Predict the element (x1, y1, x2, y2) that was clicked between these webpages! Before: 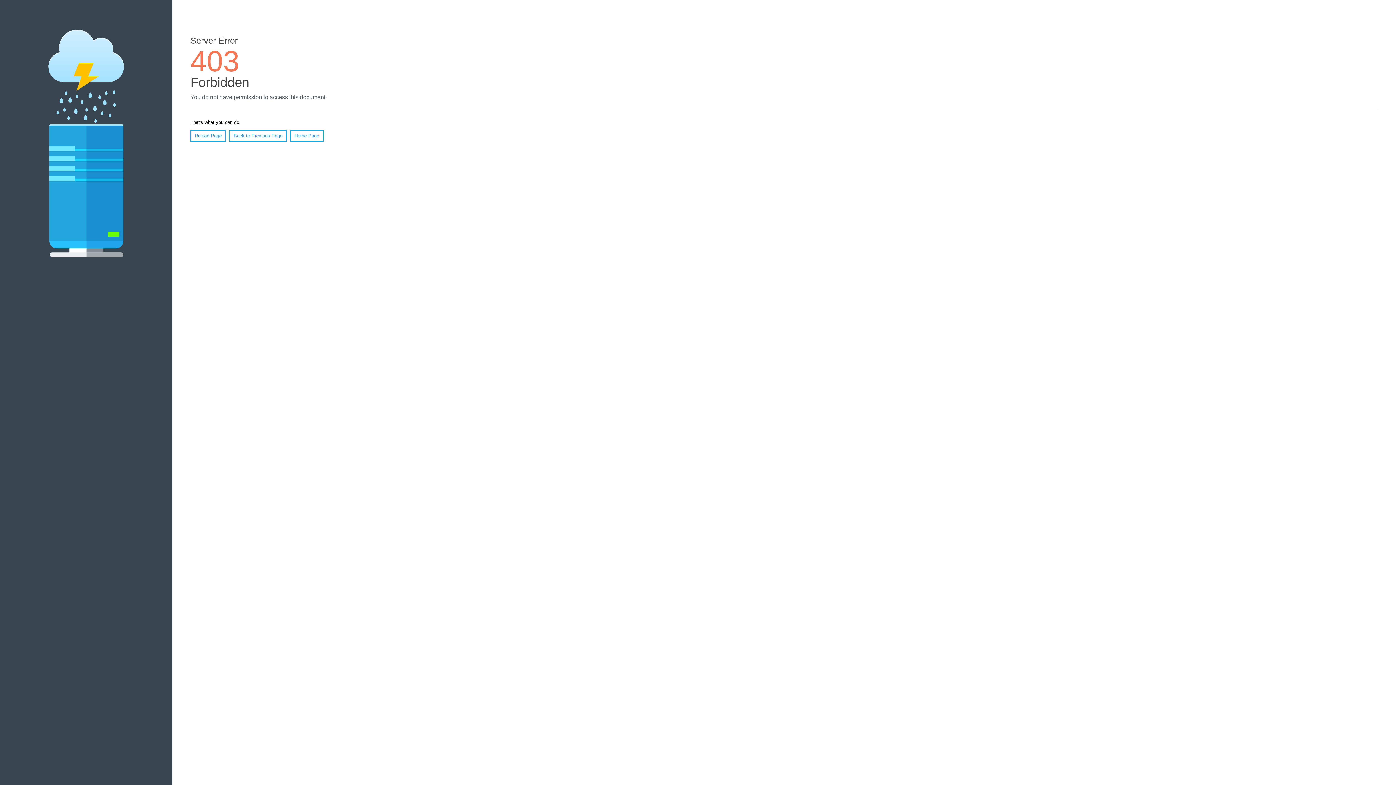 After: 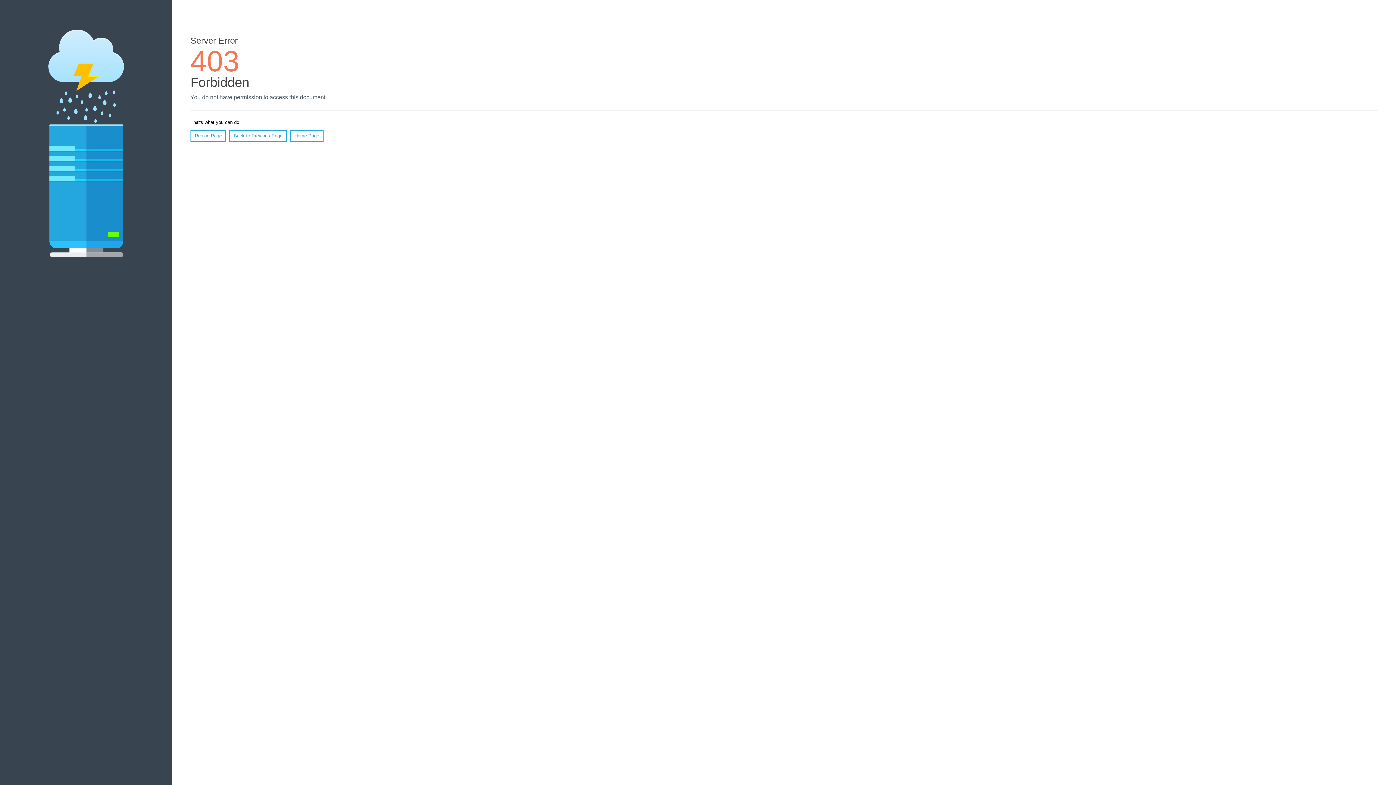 Action: label: Home Page bbox: (290, 130, 323, 141)